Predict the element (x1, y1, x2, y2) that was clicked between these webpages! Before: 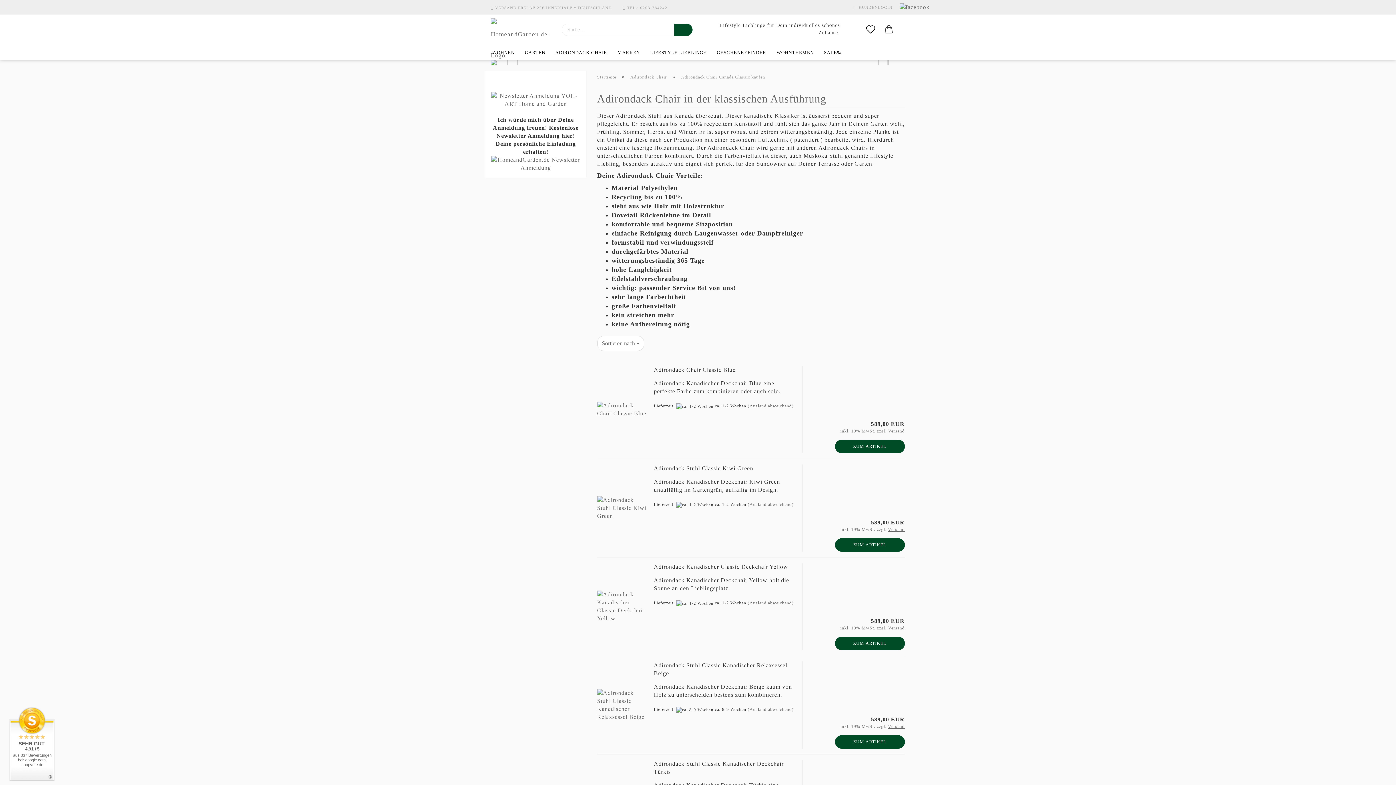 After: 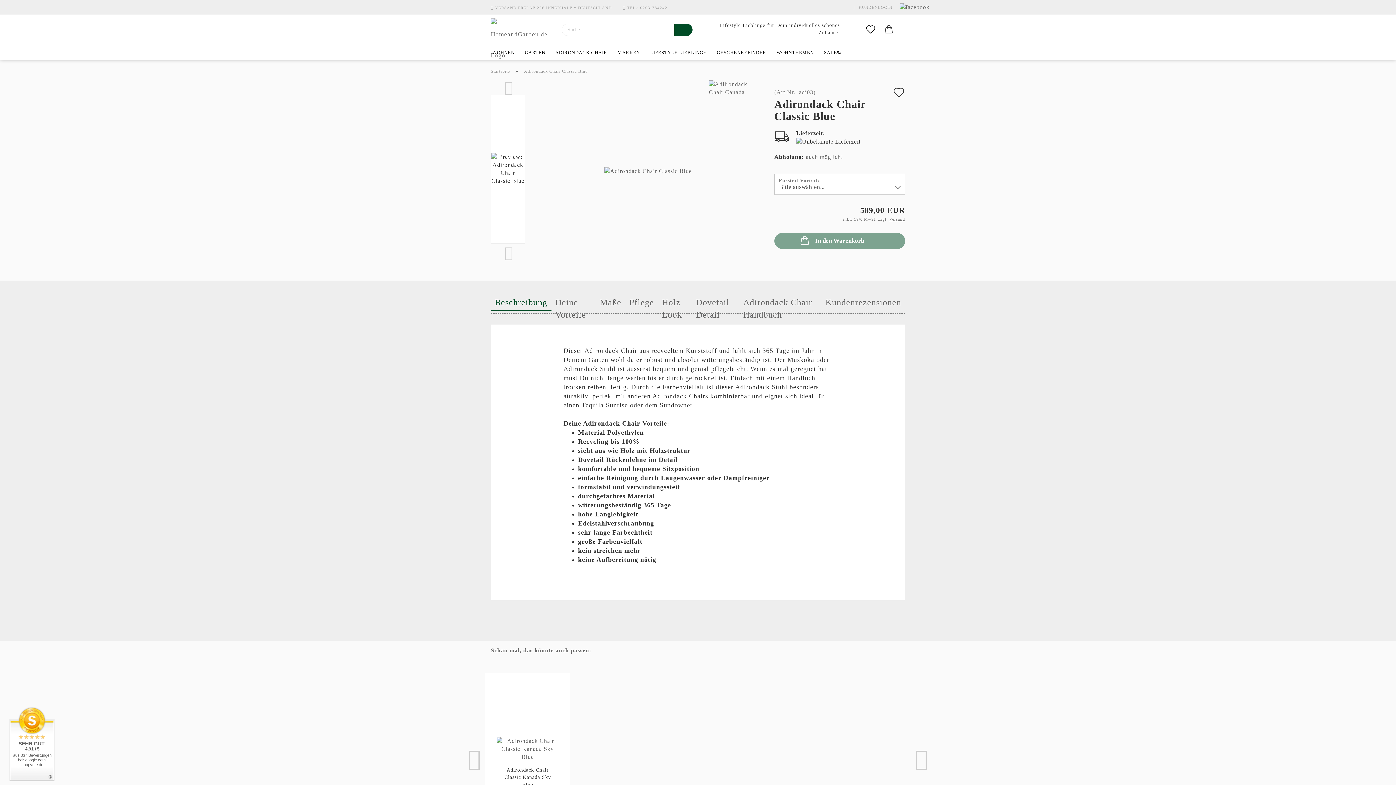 Action: bbox: (853, 444, 886, 449) label: ZUM ARTIKEL